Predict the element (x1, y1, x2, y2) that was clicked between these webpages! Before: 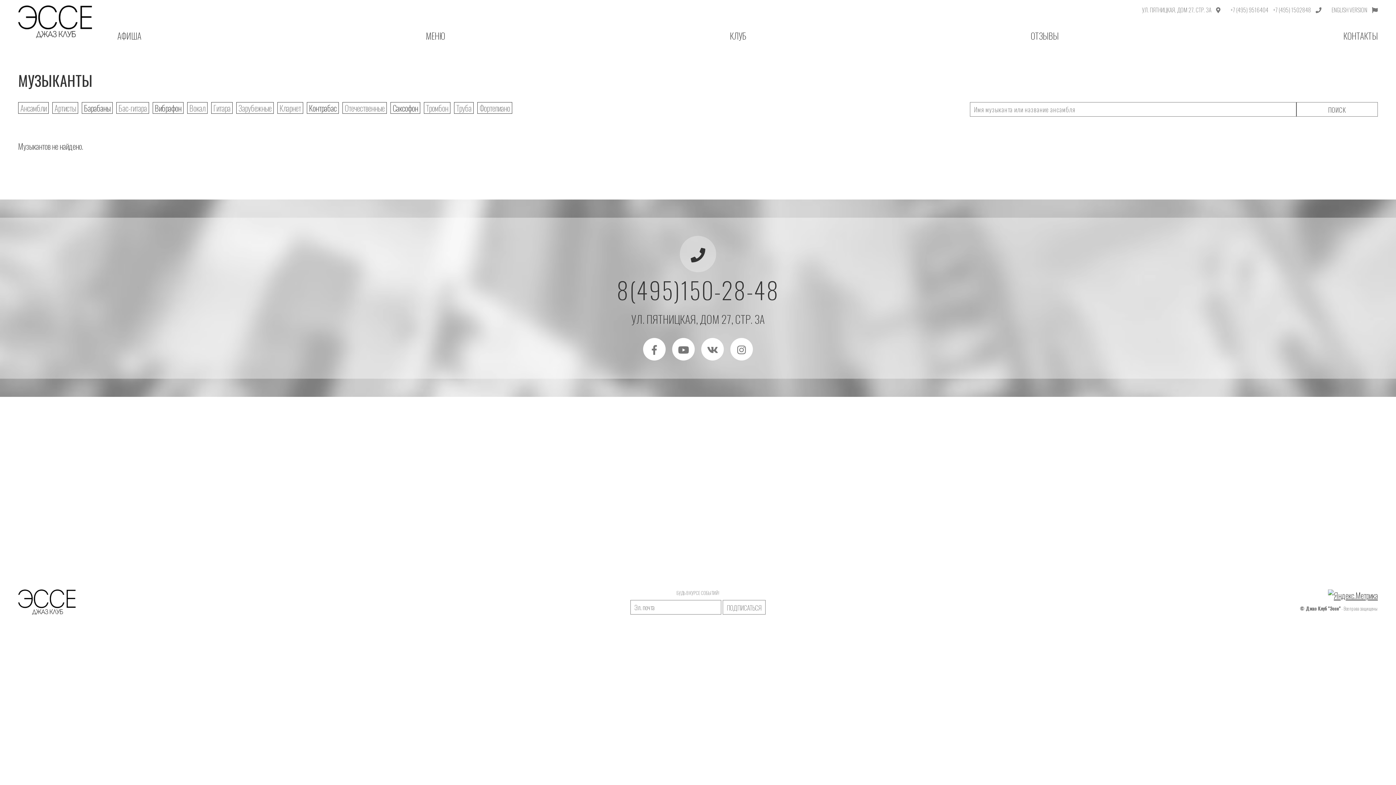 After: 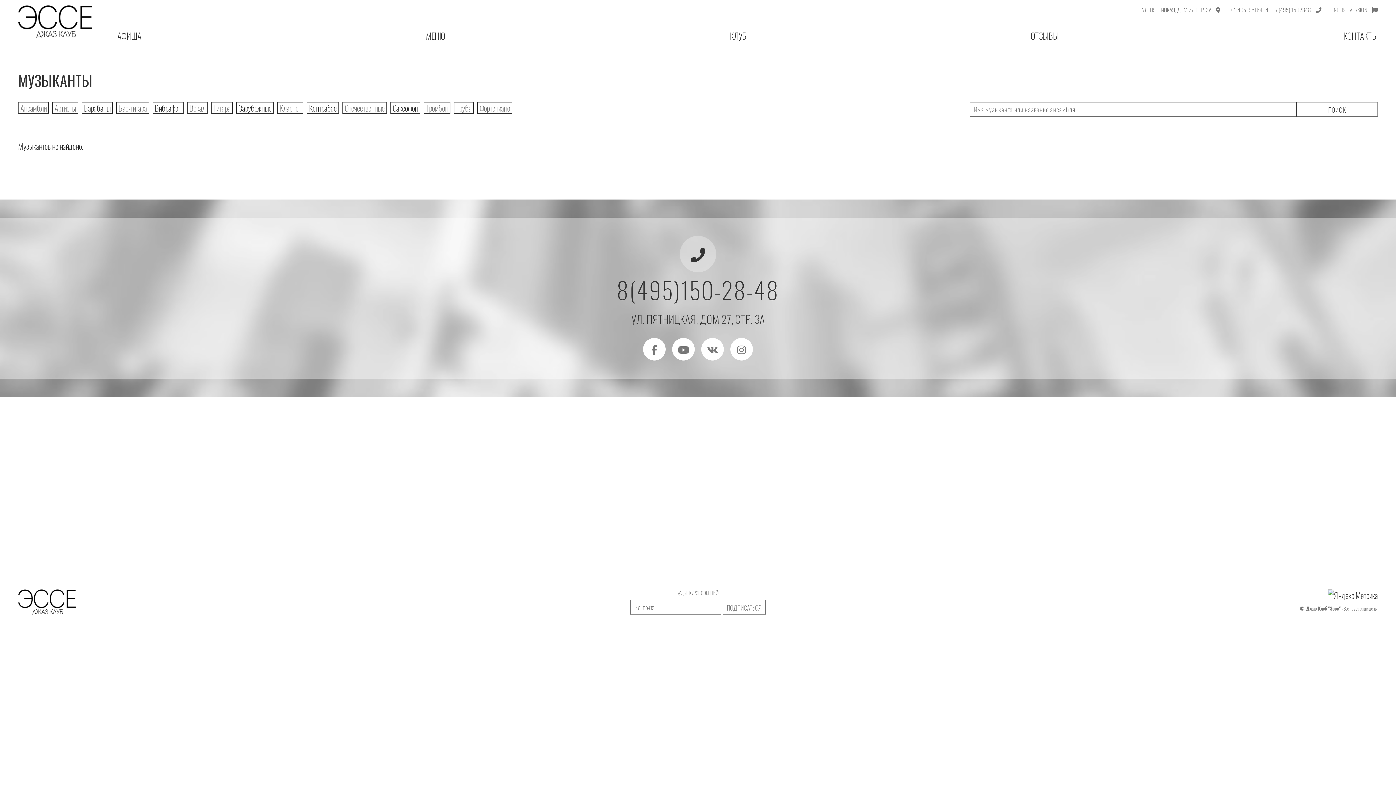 Action: bbox: (236, 102, 273, 113) label: Зарубежные